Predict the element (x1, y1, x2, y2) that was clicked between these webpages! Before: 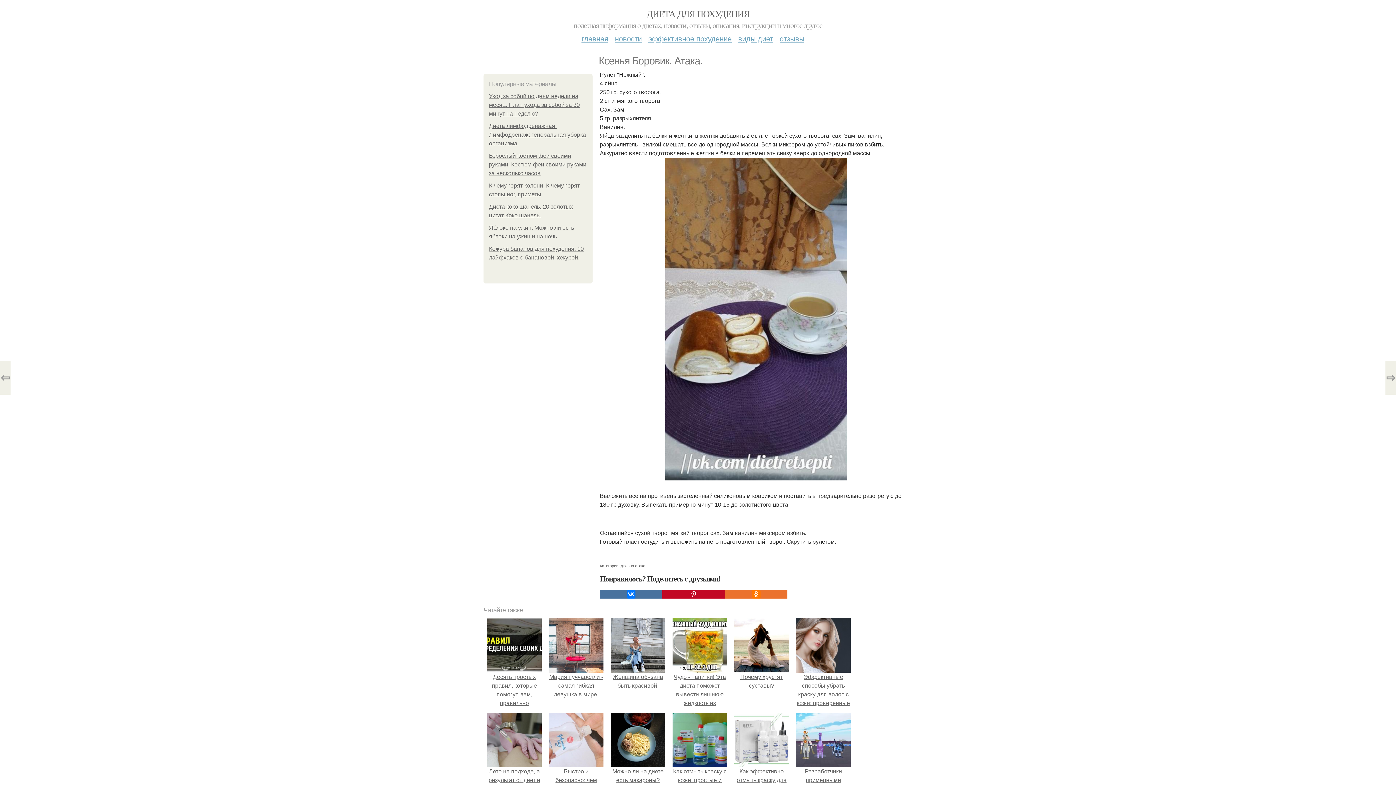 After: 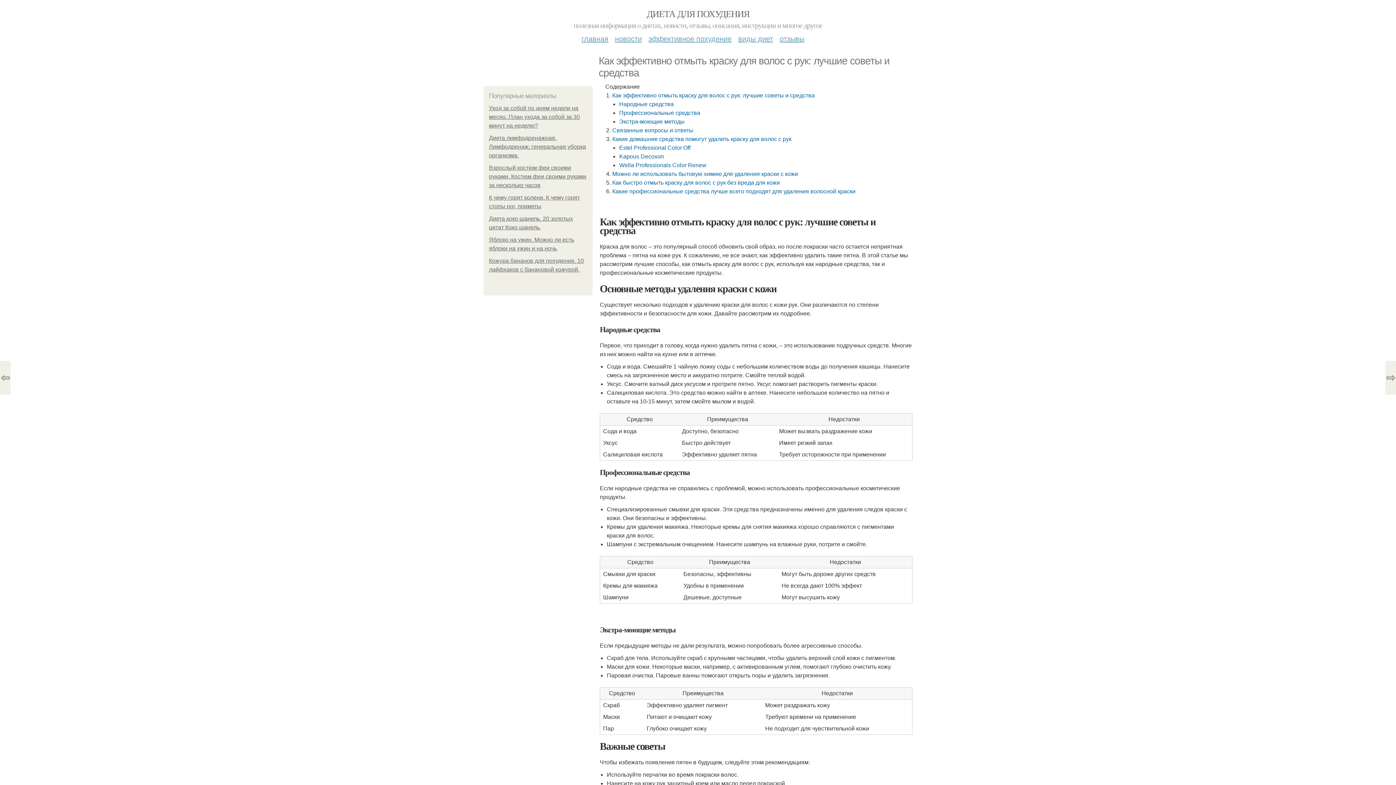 Action: bbox: (734, 760, 789, 801) label:  Как эффективно отмыть краску для волос с рук: лучшие советы и средства